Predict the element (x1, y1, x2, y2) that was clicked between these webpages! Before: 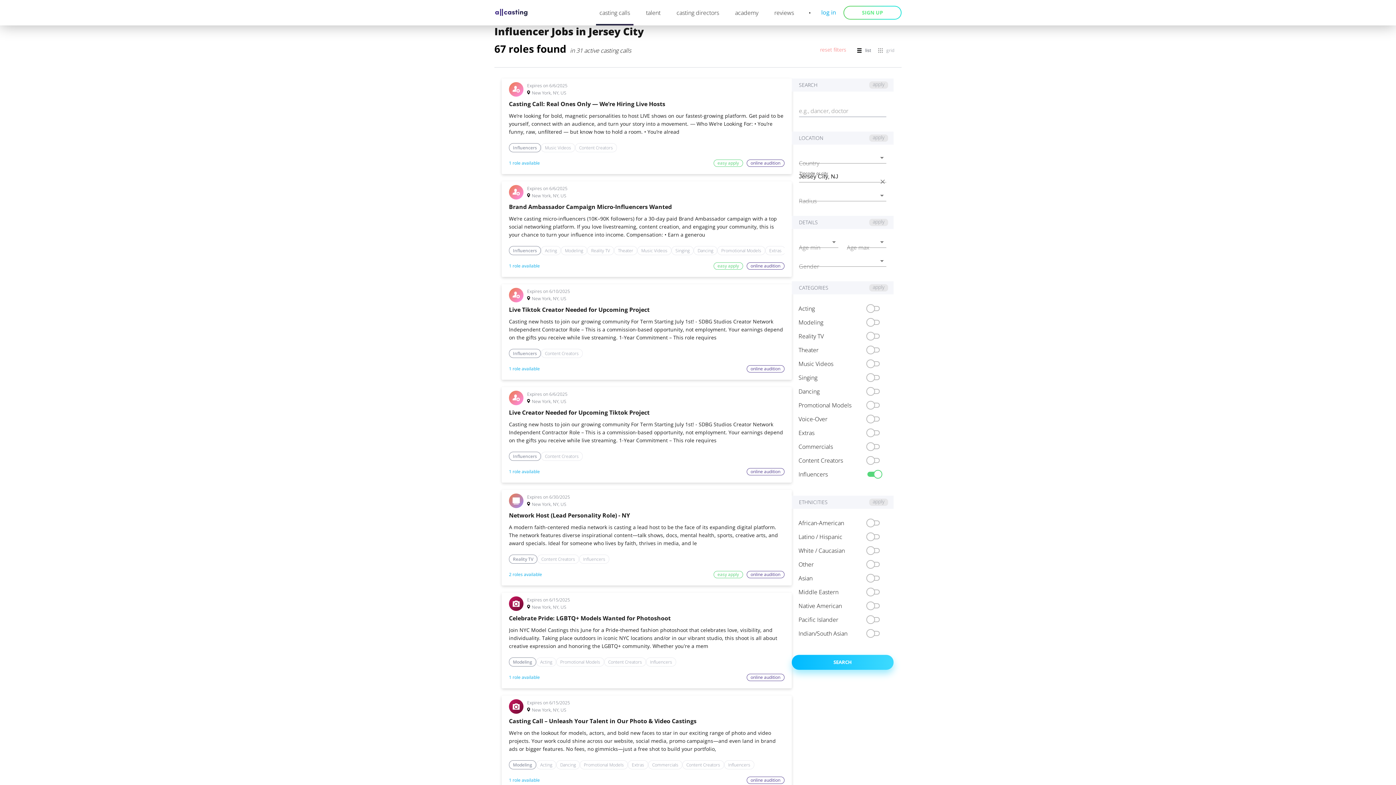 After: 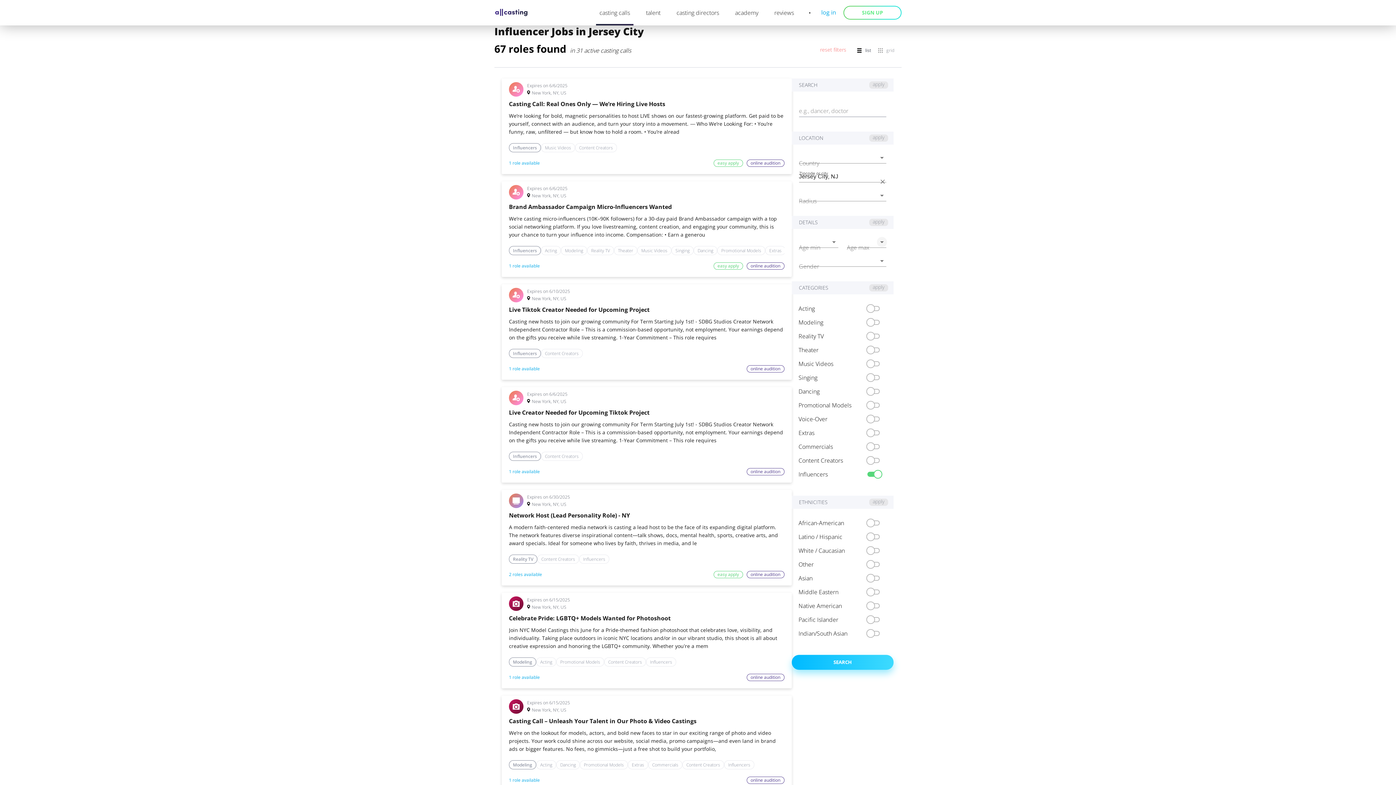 Action: bbox: (876, 237, 887, 247) label: Open